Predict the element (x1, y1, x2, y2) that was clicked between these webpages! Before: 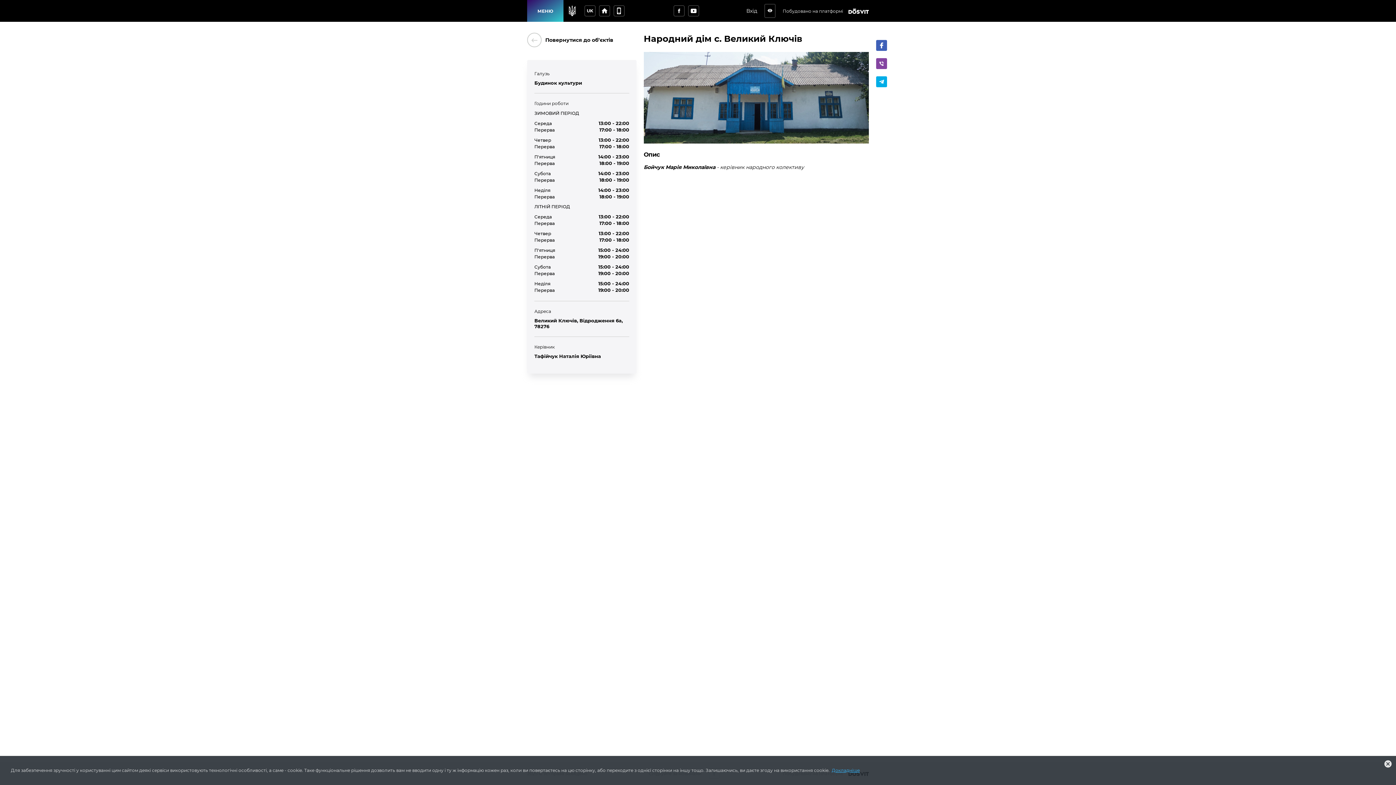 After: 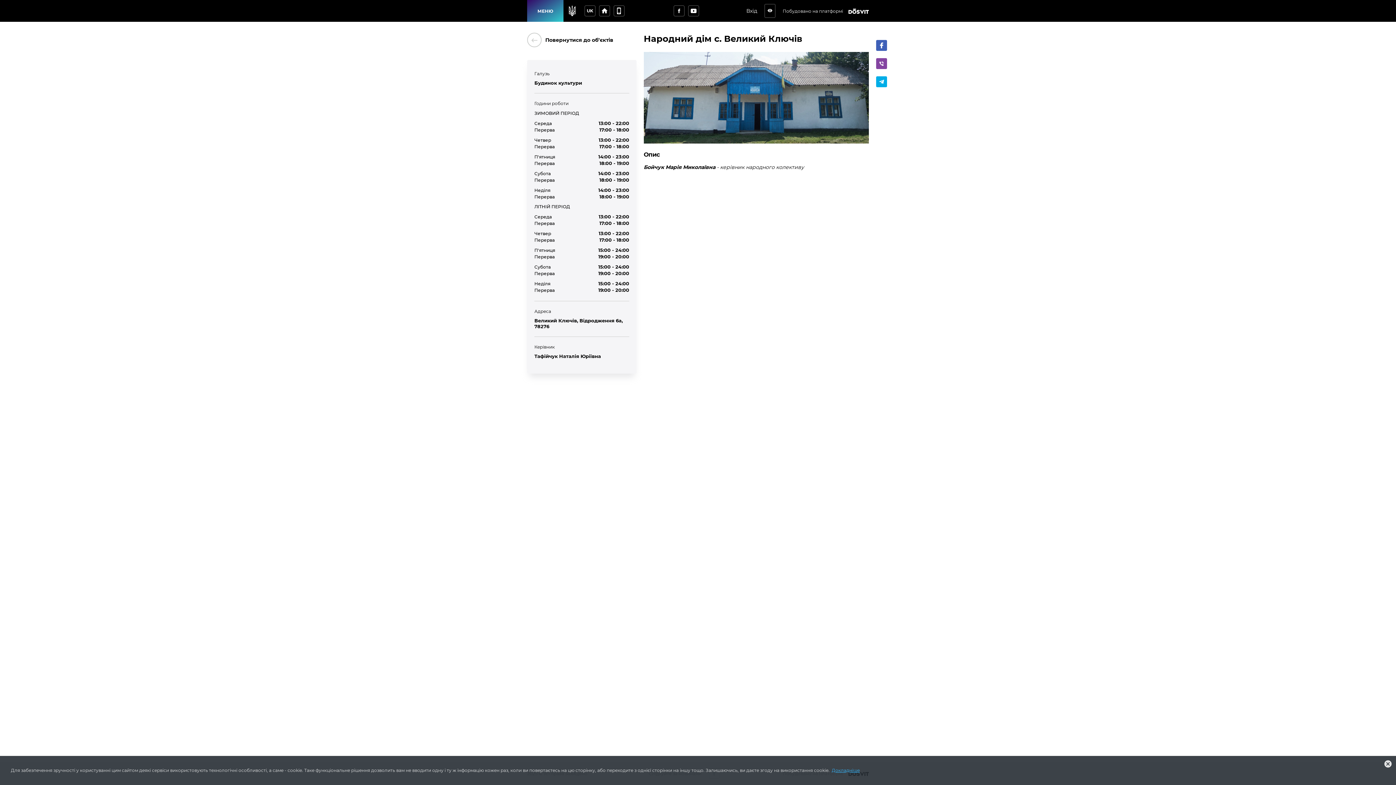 Action: bbox: (876, 40, 887, 50)